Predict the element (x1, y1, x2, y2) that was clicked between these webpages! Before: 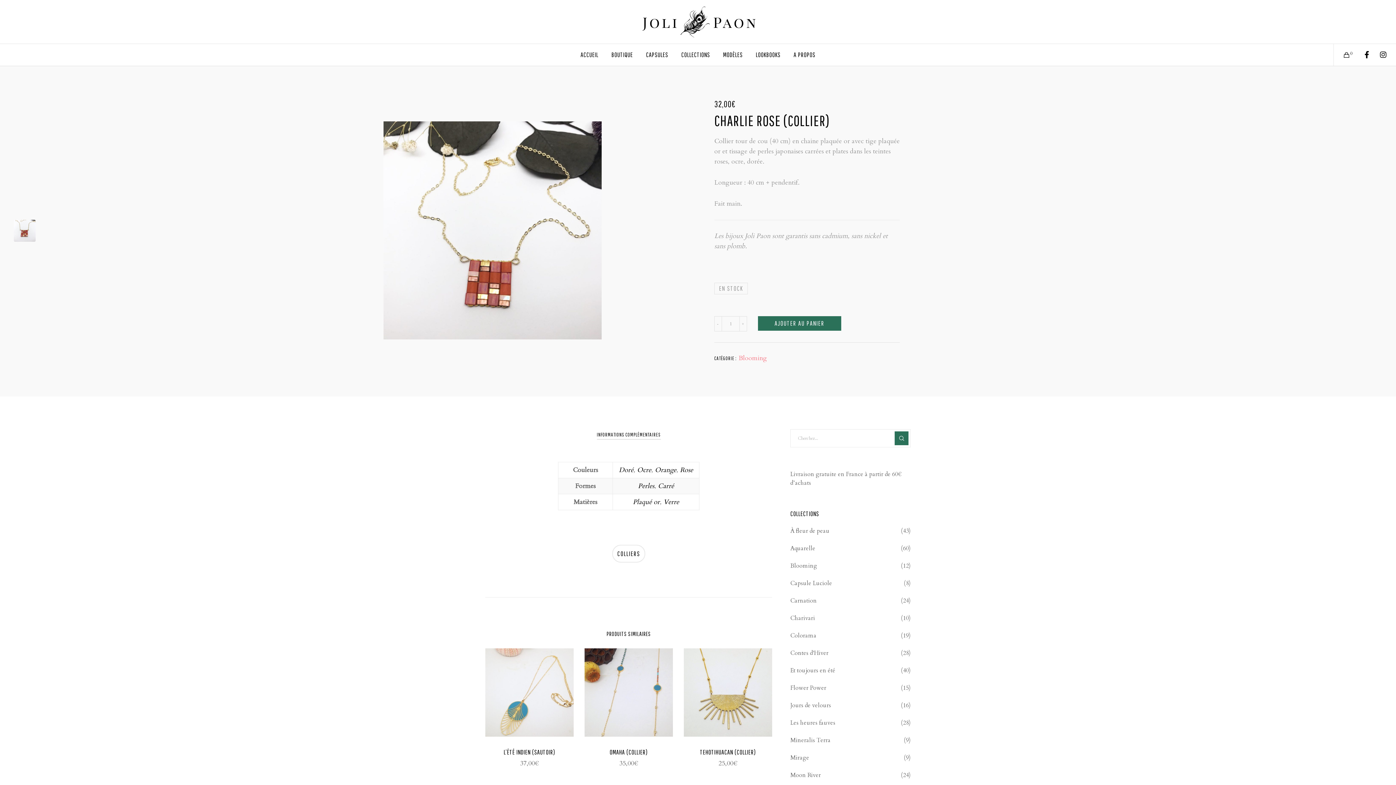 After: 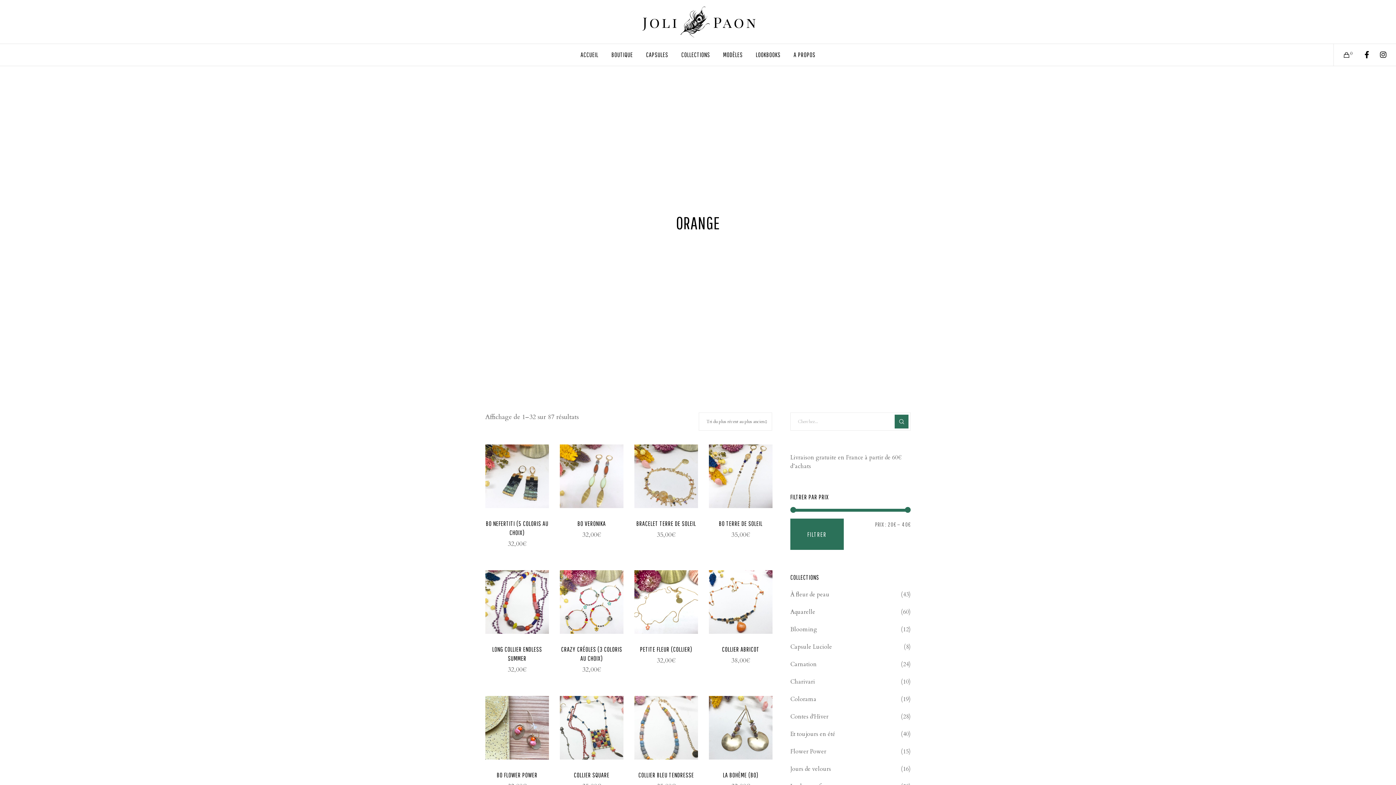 Action: label: Orange bbox: (655, 465, 676, 474)